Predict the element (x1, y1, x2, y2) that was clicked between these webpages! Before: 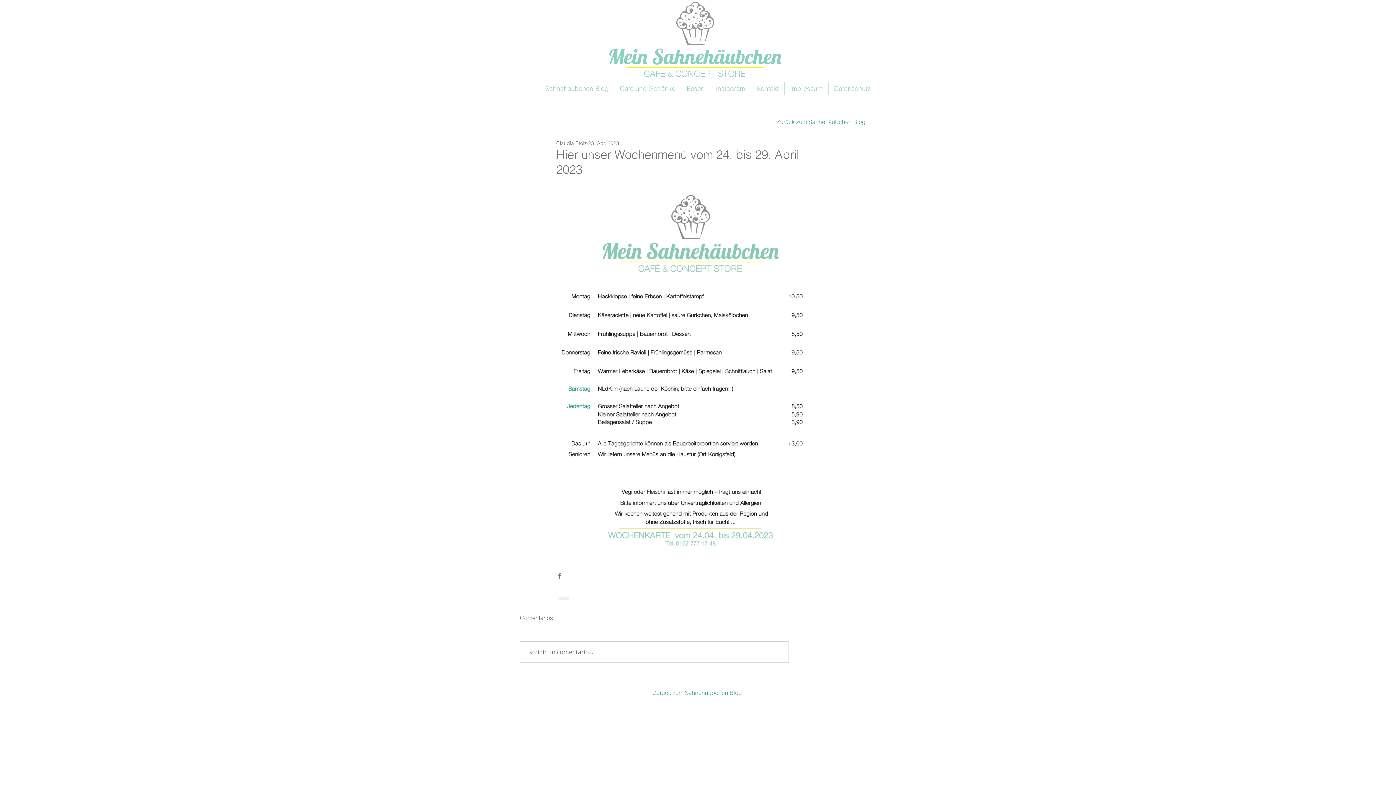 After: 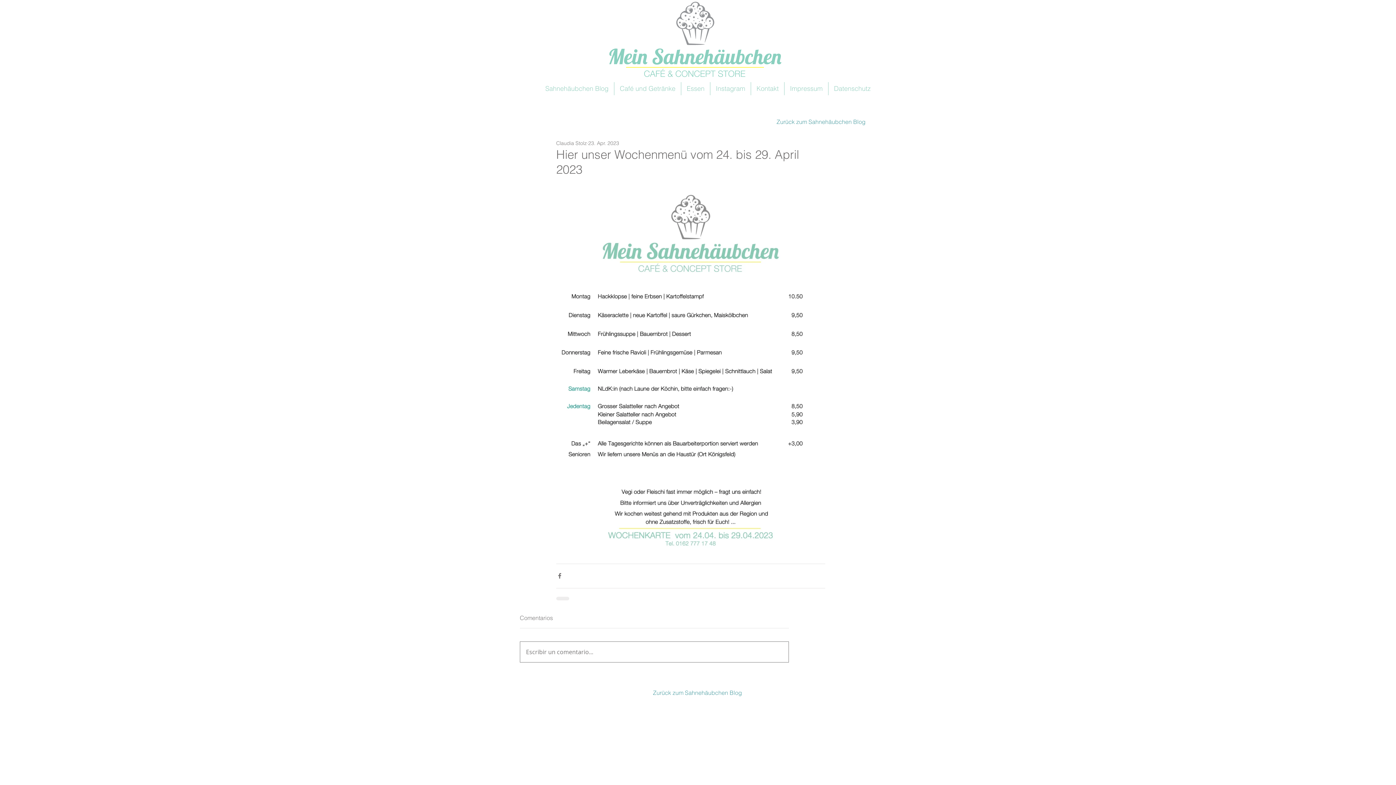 Action: label: Escribir un comentario... bbox: (520, 642, 788, 662)